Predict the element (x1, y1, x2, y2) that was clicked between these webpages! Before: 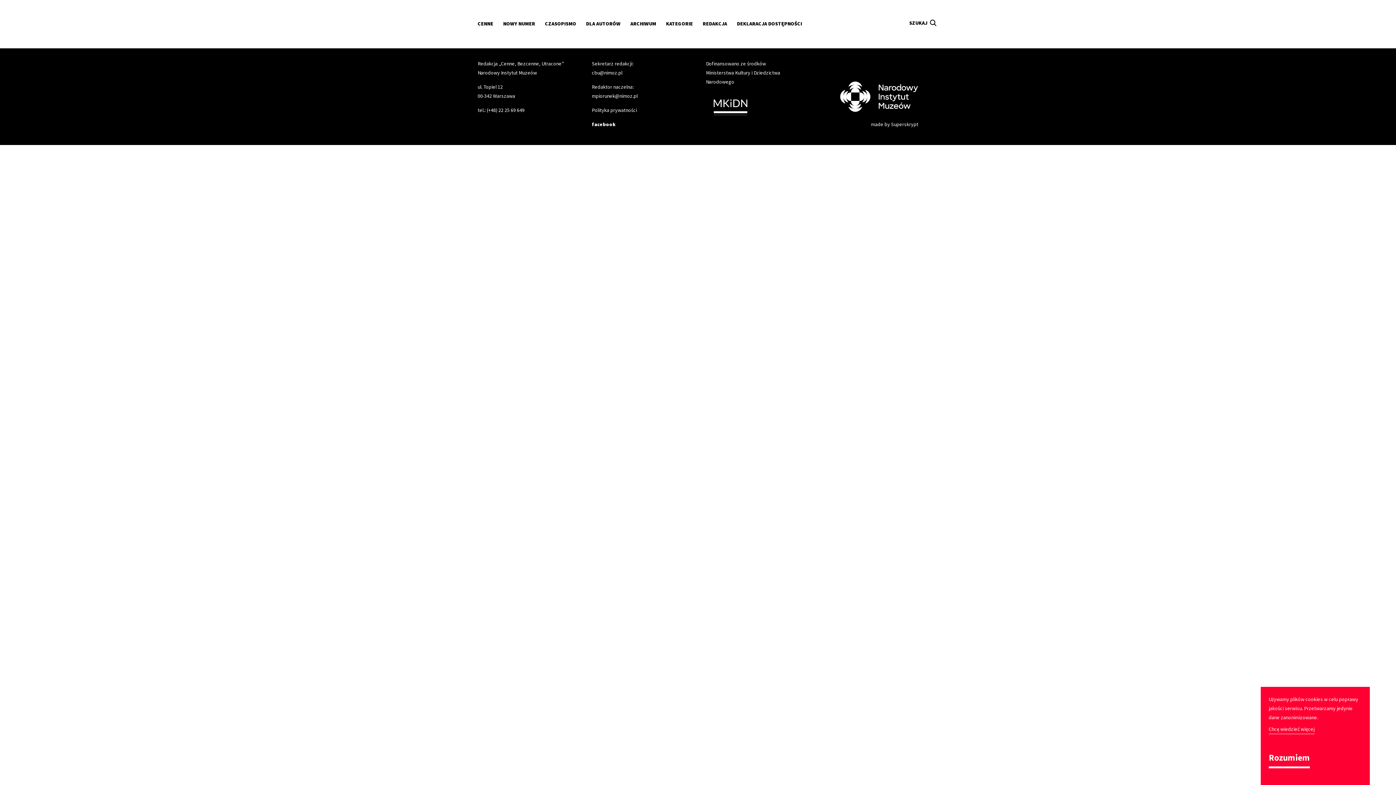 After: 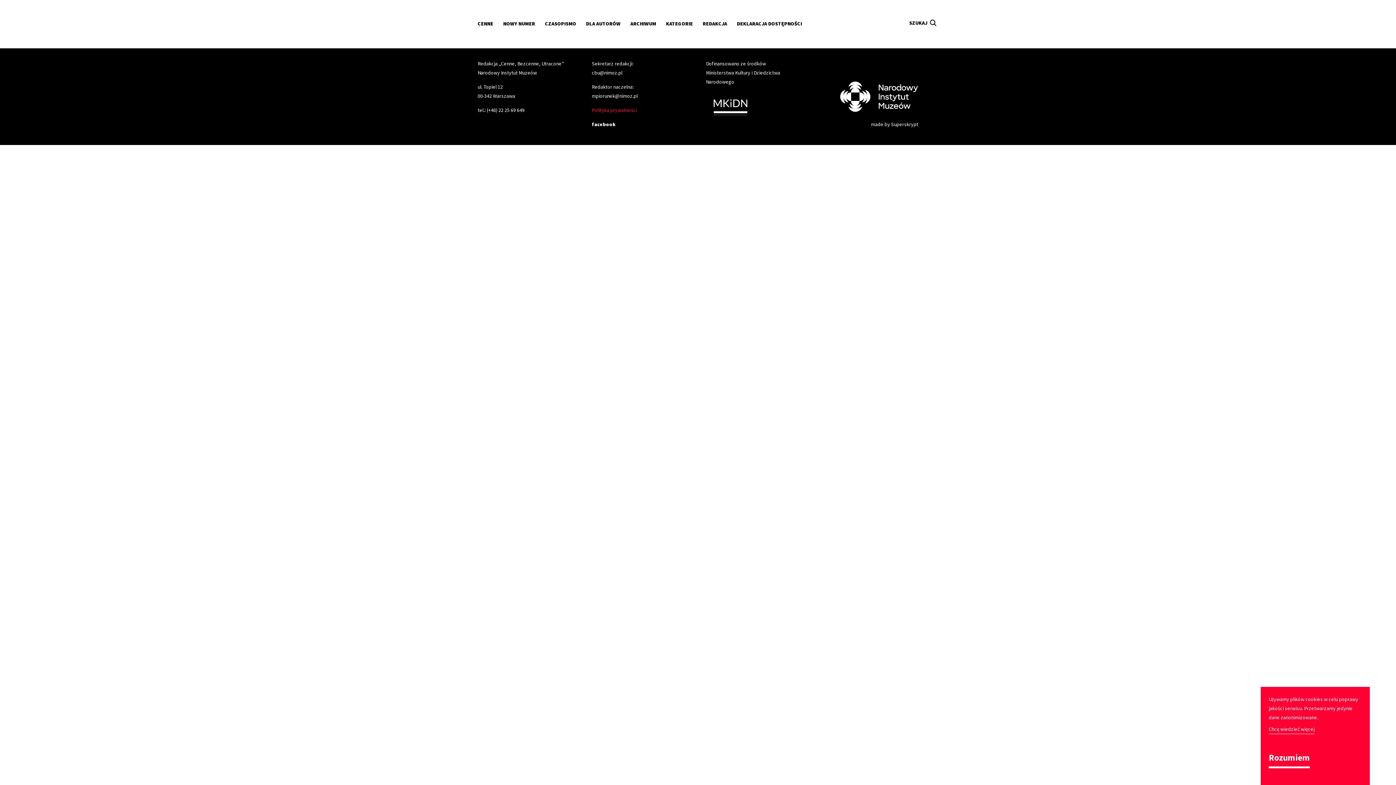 Action: bbox: (592, 105, 637, 114) label: Polityka prywatności